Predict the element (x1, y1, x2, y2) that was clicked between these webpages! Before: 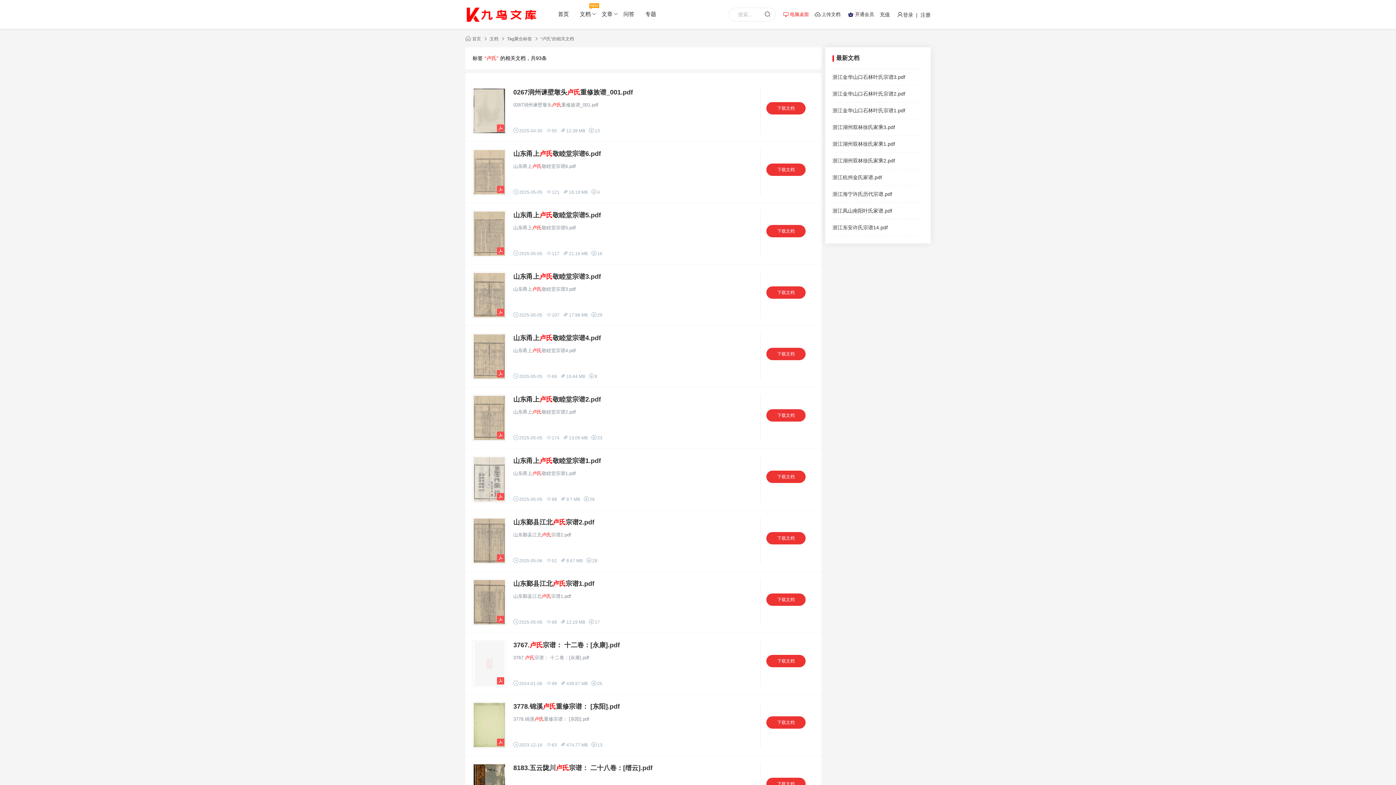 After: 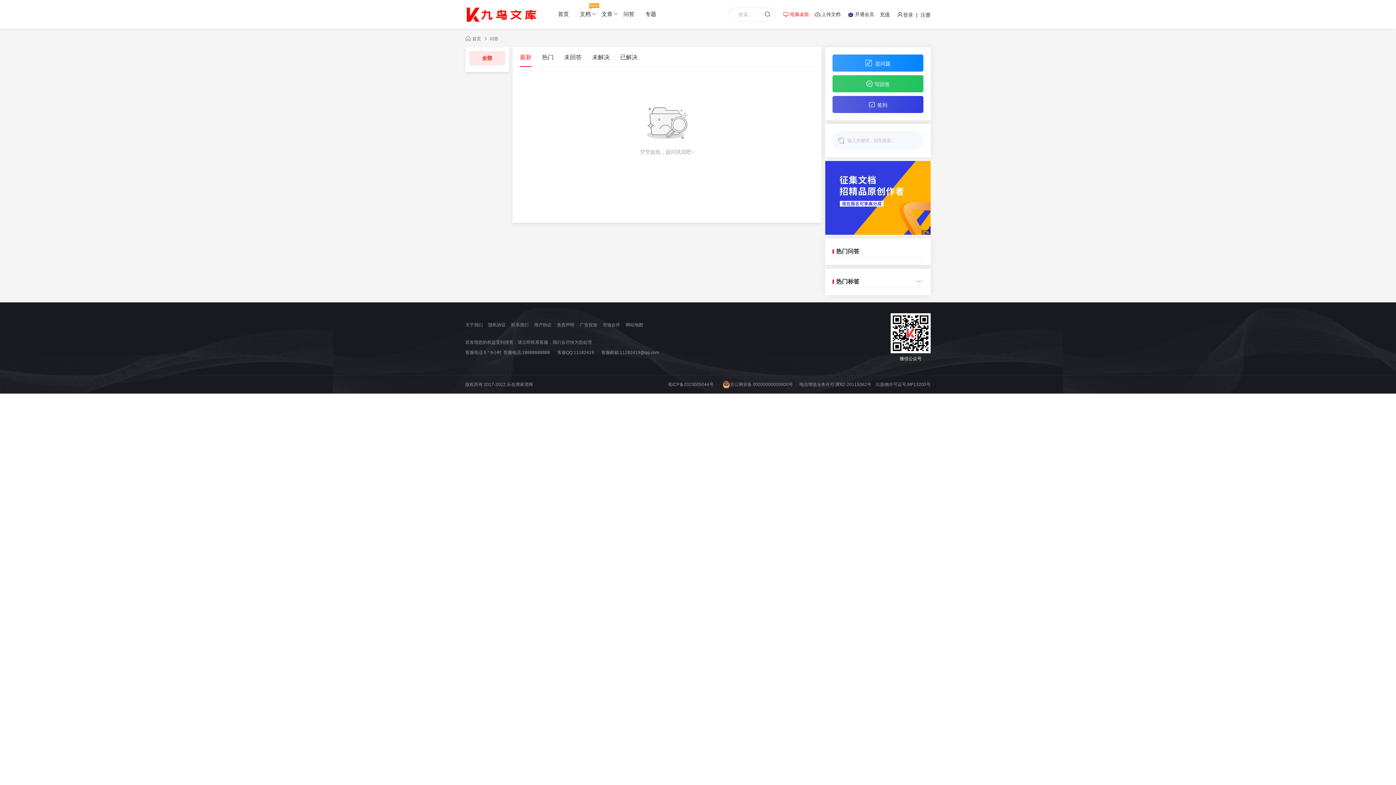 Action: bbox: (618, 0, 640, 28) label: 问答